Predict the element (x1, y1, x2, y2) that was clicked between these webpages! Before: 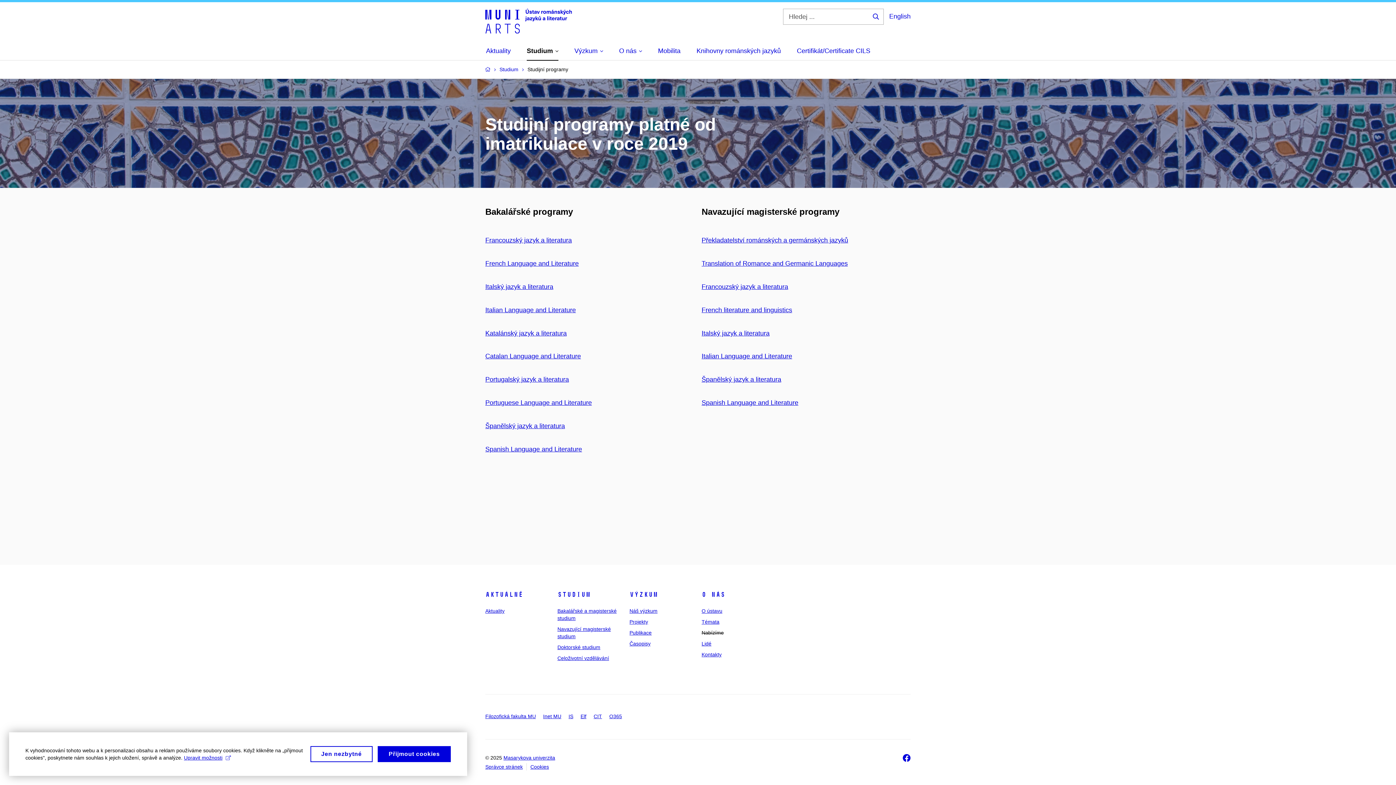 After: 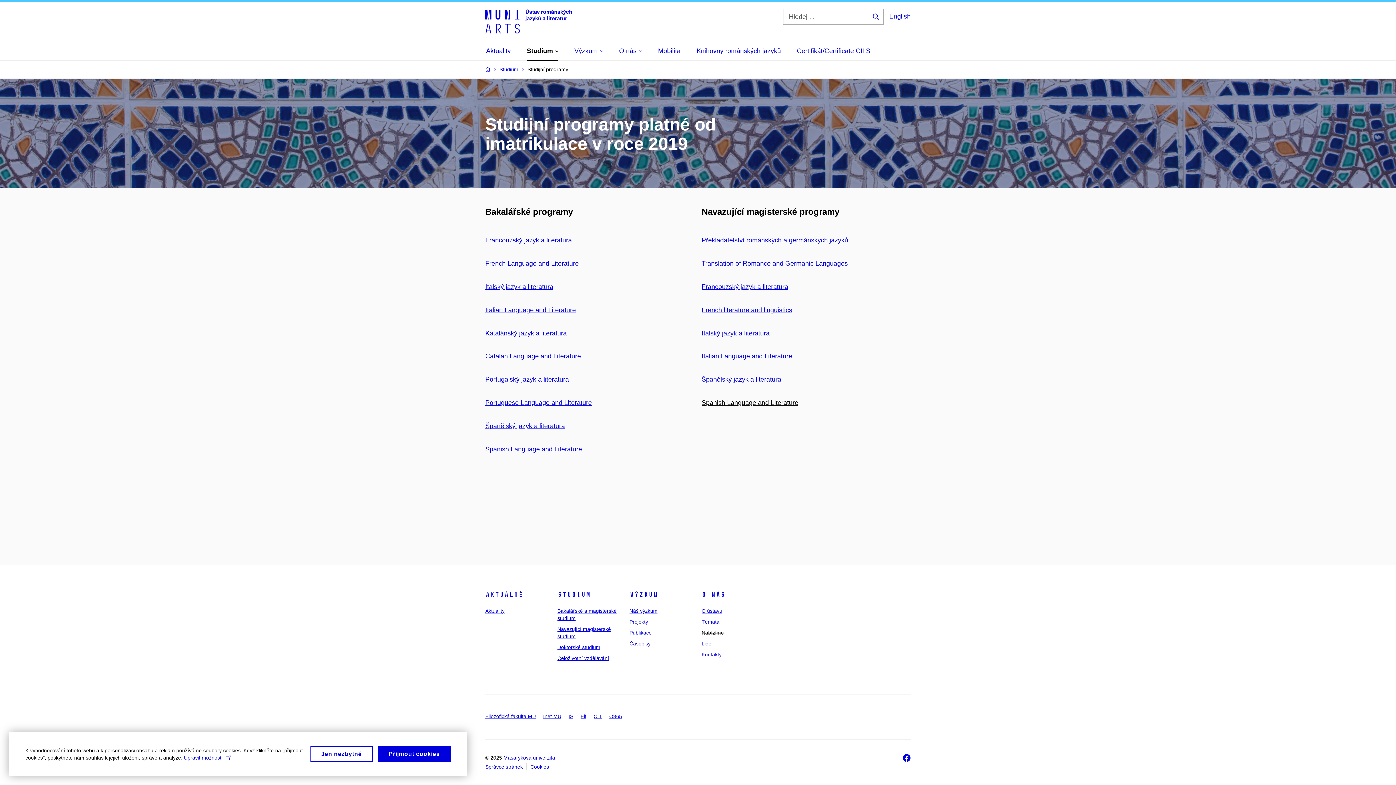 Action: bbox: (701, 399, 798, 406) label: Spanish Language and Literature